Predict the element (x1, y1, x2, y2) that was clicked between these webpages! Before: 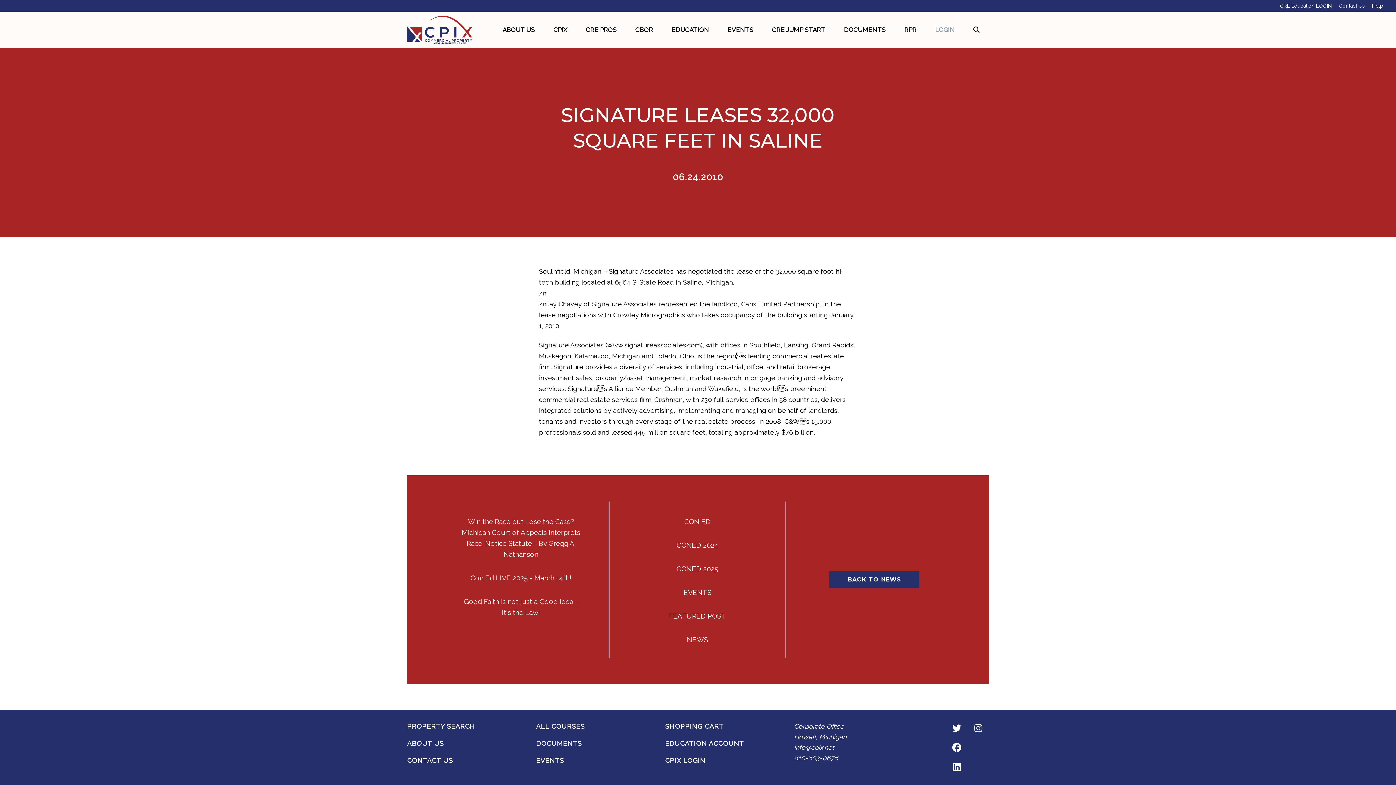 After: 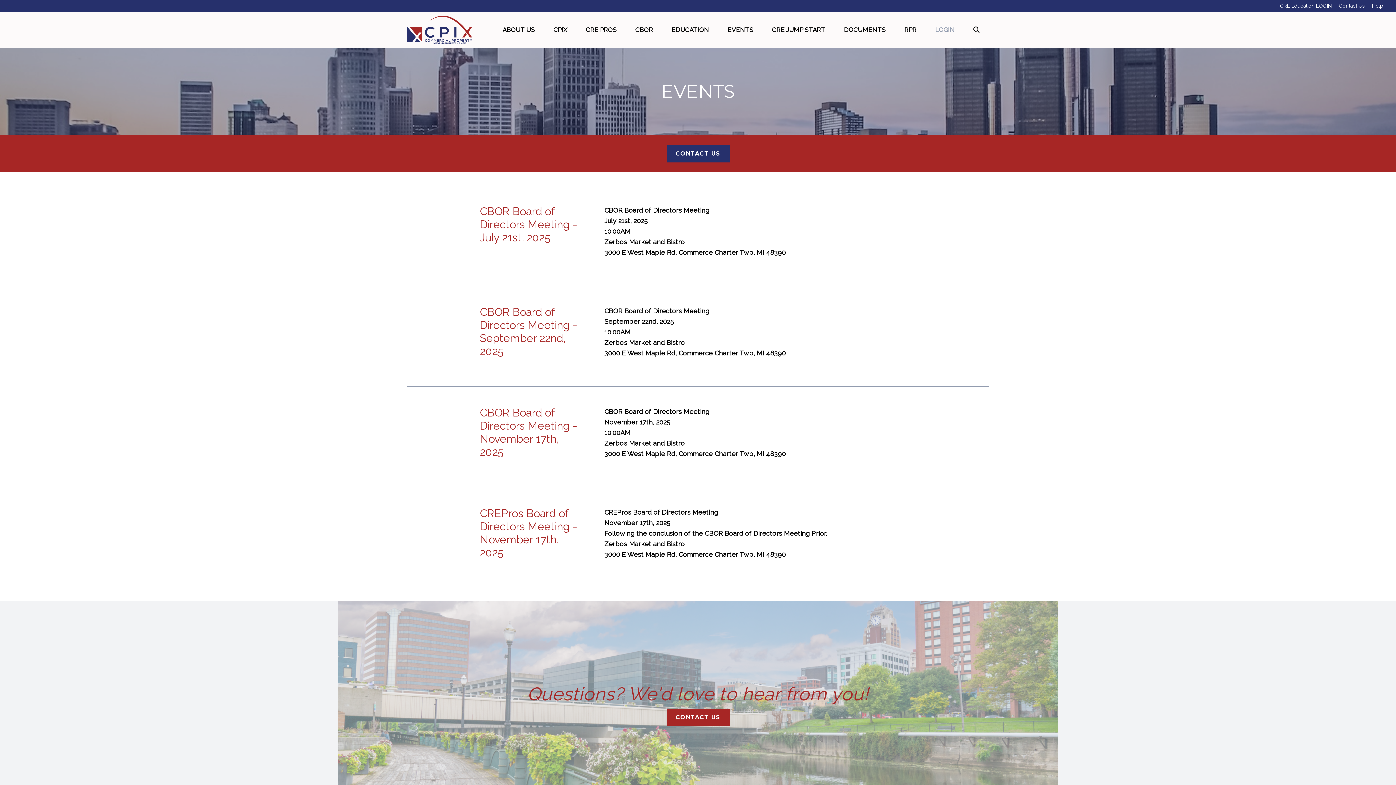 Action: bbox: (536, 757, 564, 764) label: EVENTS